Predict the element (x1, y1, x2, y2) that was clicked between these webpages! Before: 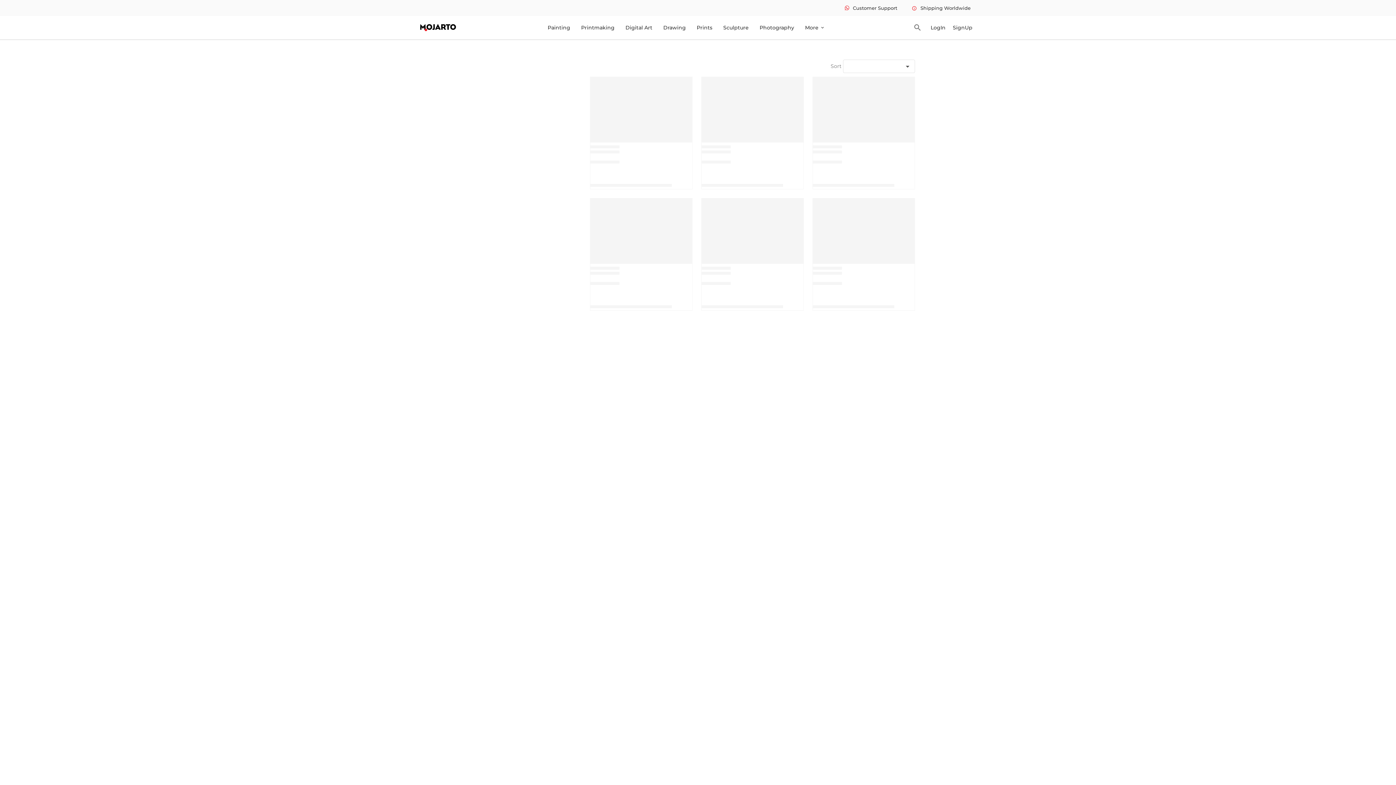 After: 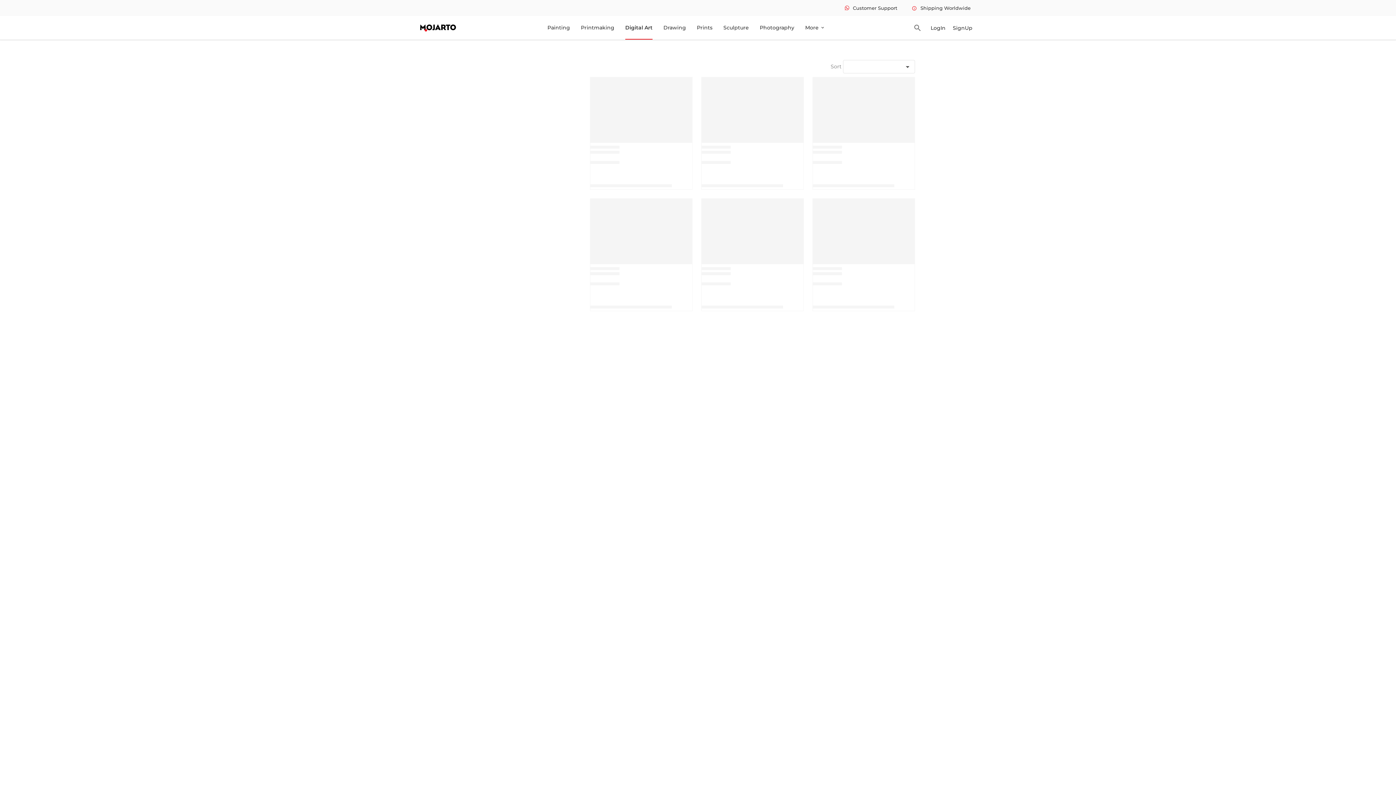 Action: bbox: (625, 16, 652, 38) label: Digital Art